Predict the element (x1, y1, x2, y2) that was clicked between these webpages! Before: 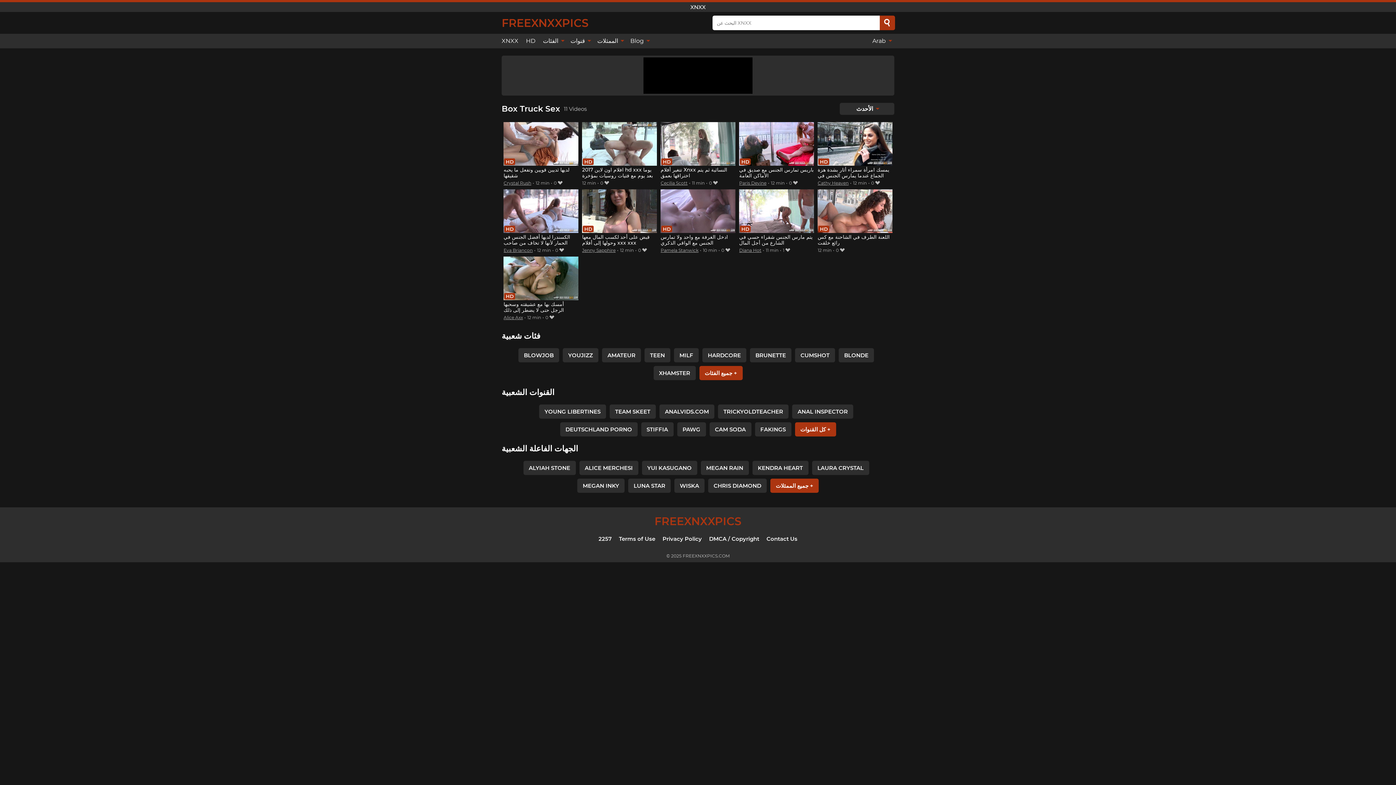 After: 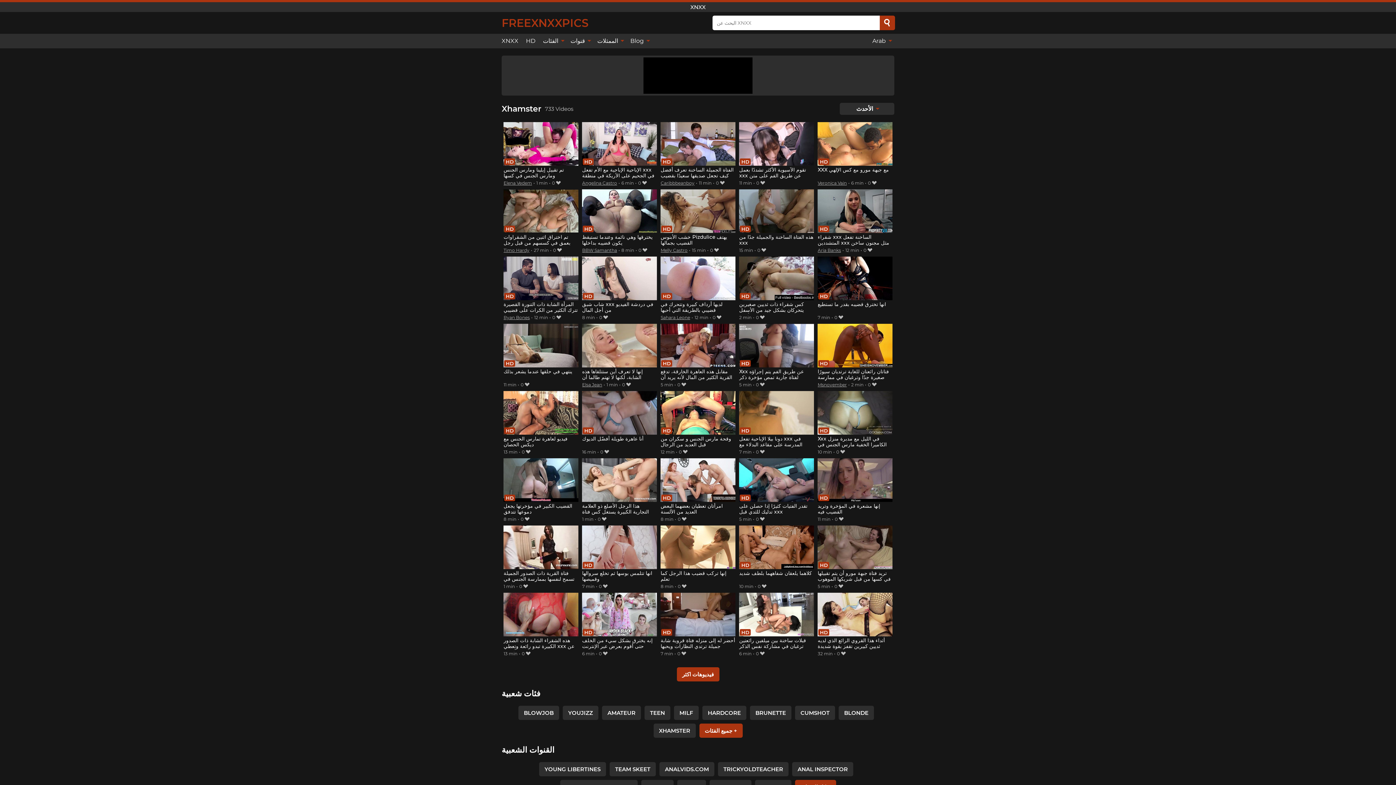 Action: bbox: (653, 366, 695, 380) label: XHAMSTER